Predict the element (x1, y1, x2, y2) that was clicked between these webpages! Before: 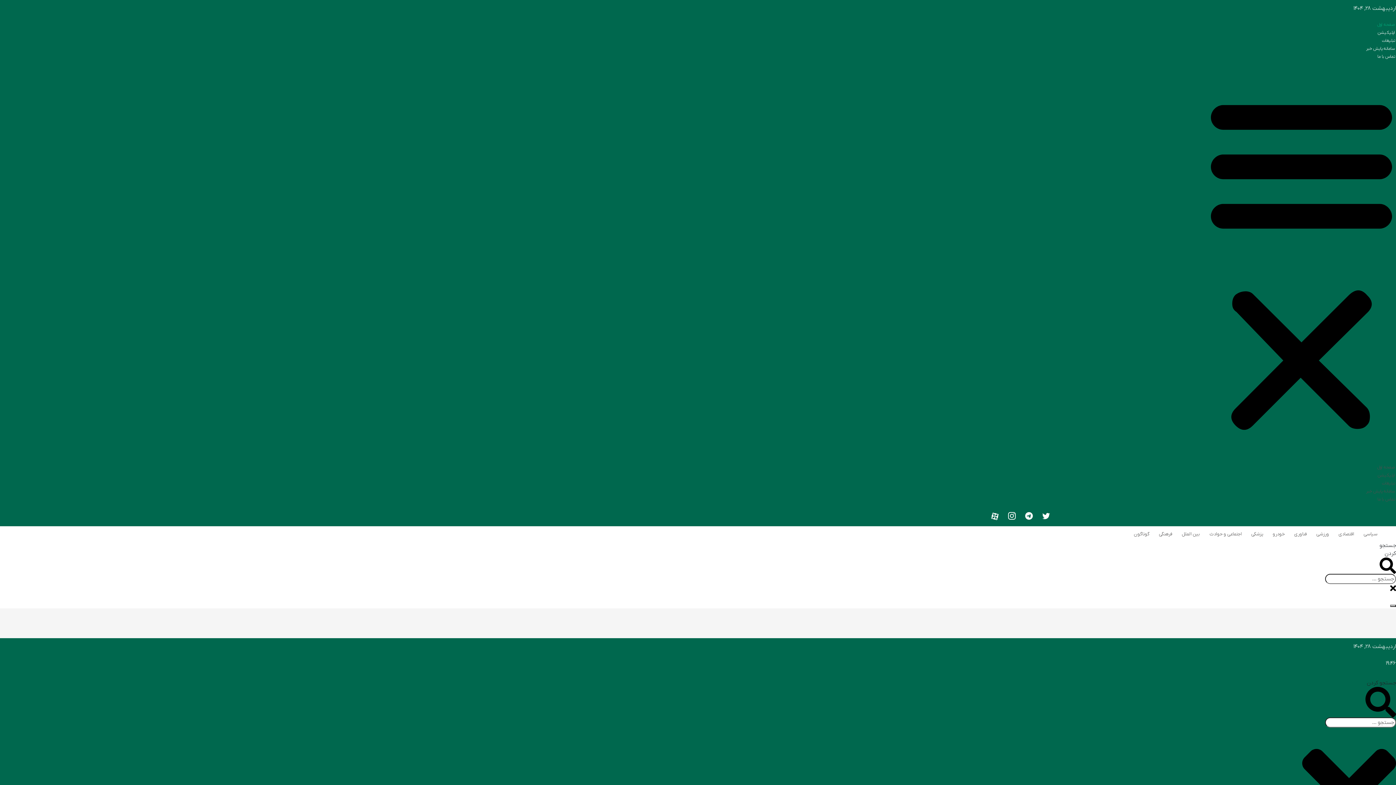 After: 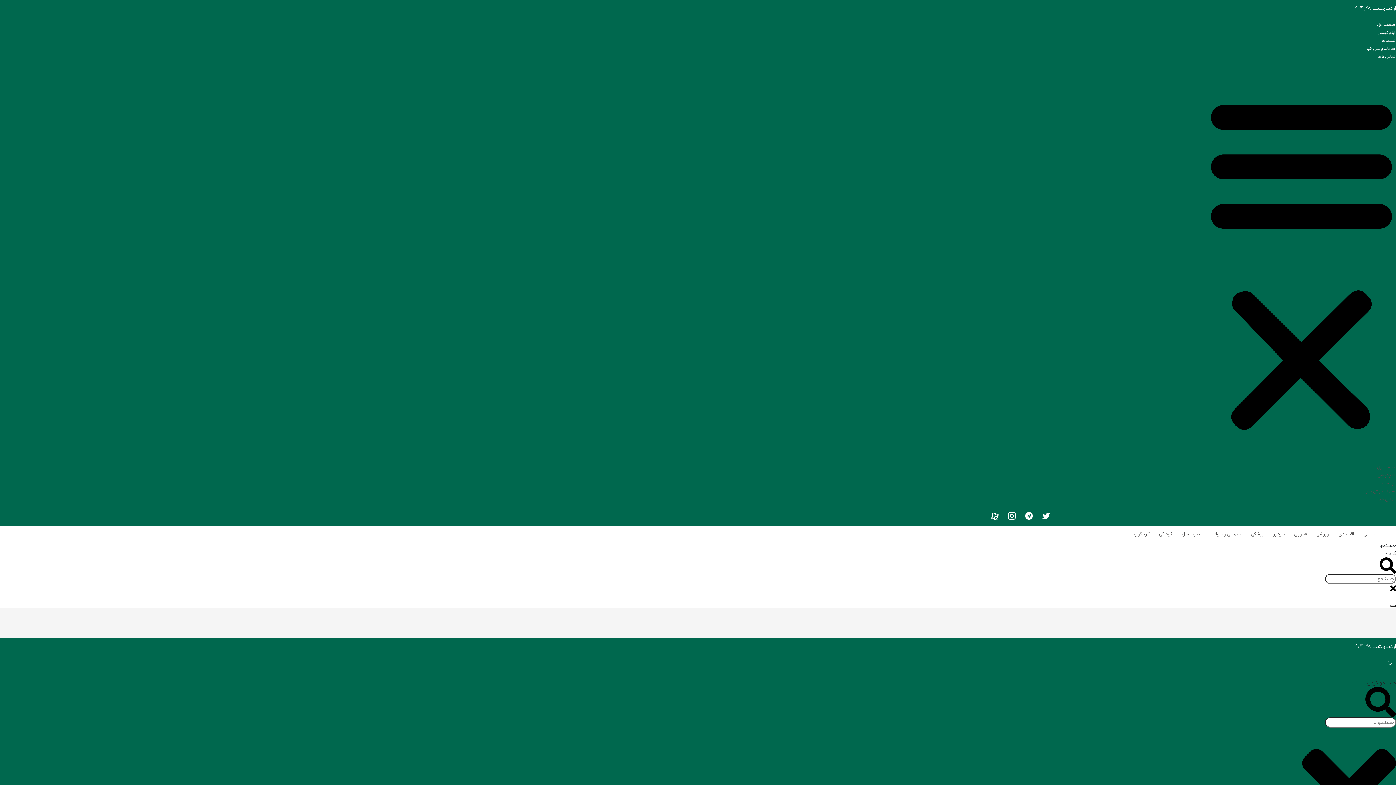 Action: label: سیاسی bbox: (1360, 528, 1381, 540)